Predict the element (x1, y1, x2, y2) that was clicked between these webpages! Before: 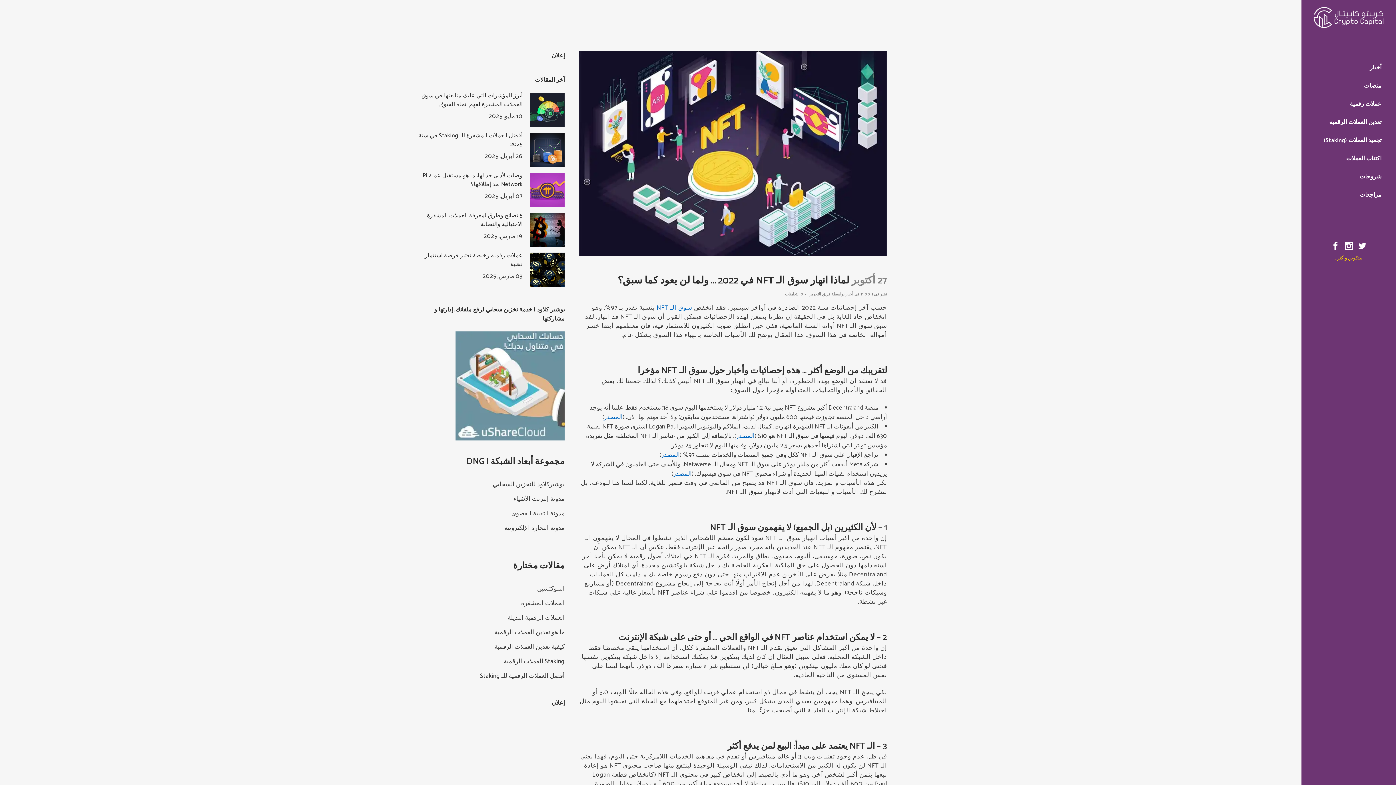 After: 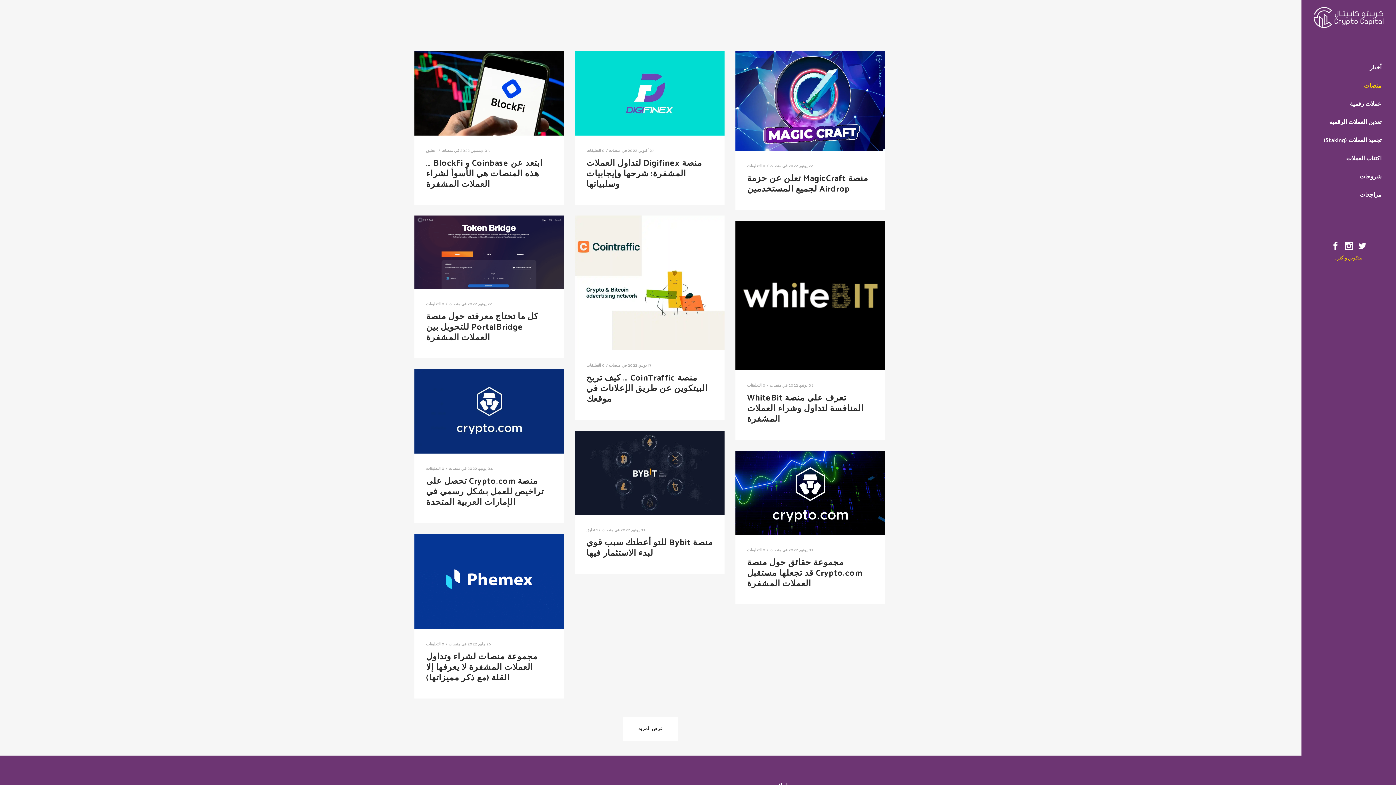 Action: bbox: (1312, 77, 1385, 95) label: منصات